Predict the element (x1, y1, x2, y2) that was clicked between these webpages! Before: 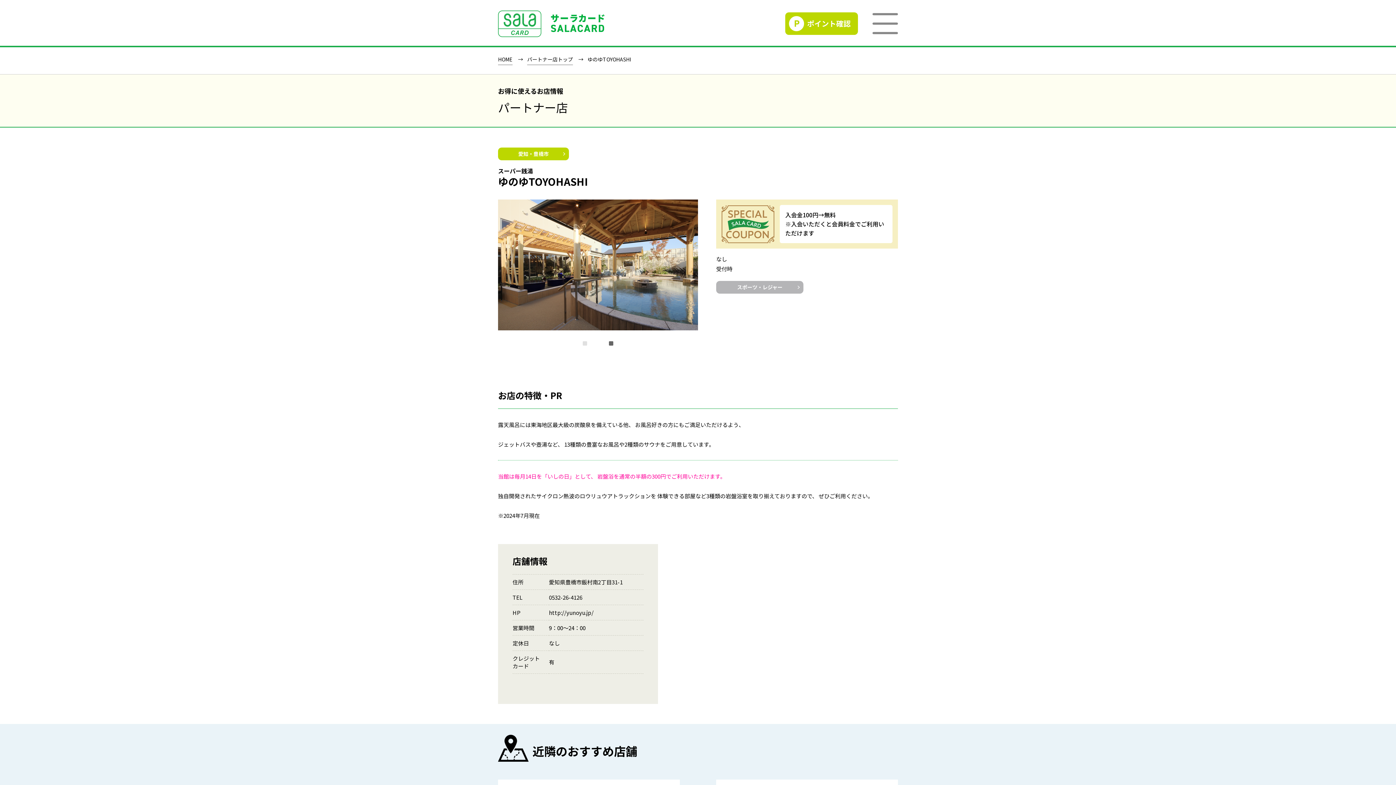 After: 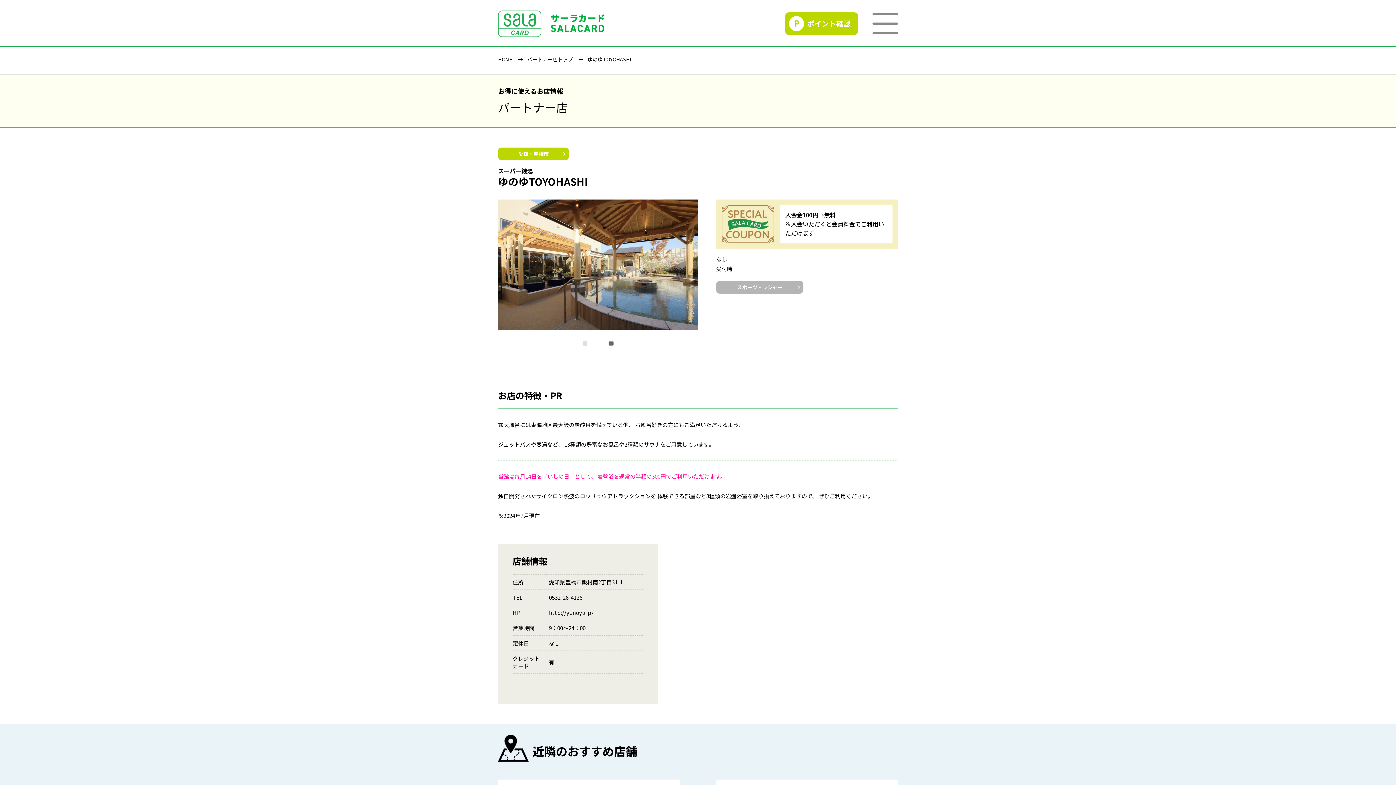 Action: label: Go to slide 2 bbox: (609, 341, 613, 345)